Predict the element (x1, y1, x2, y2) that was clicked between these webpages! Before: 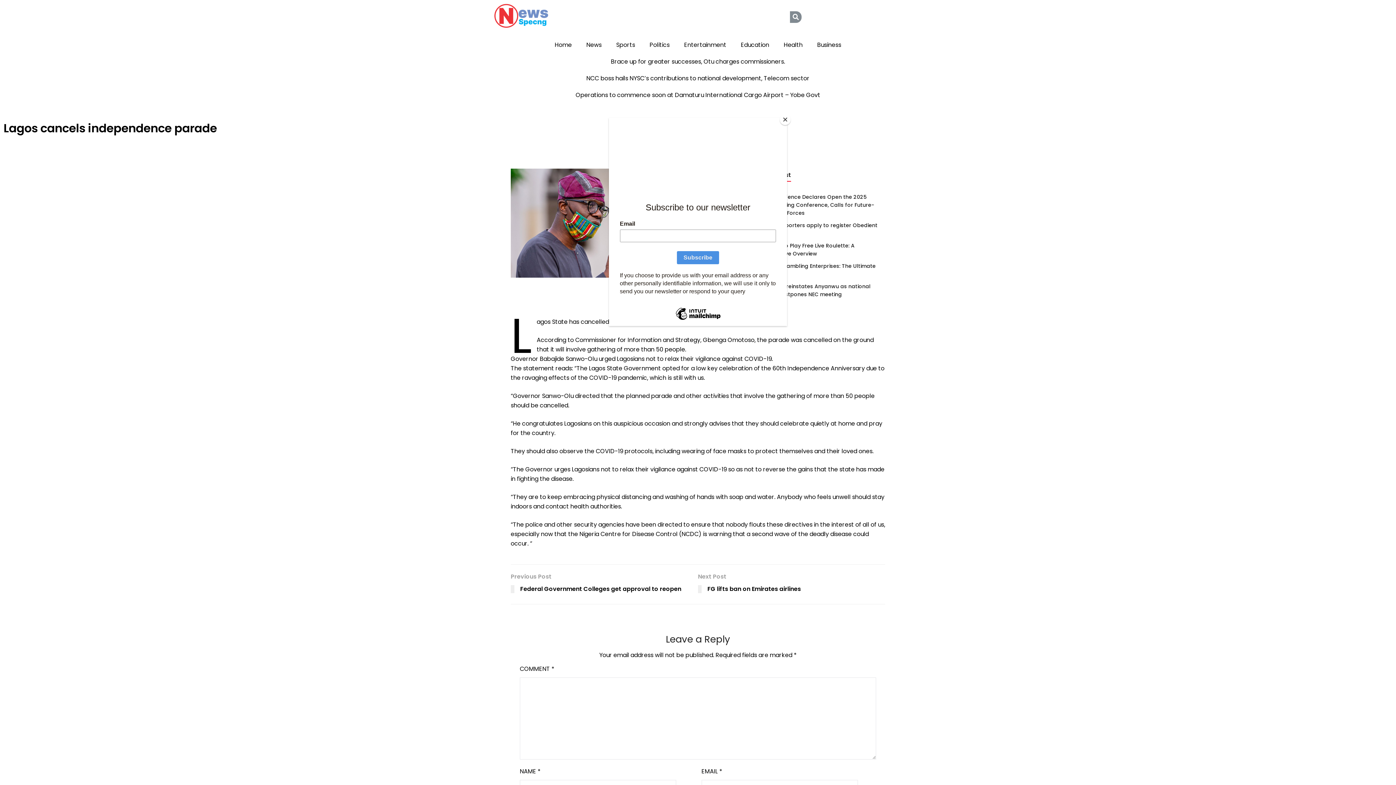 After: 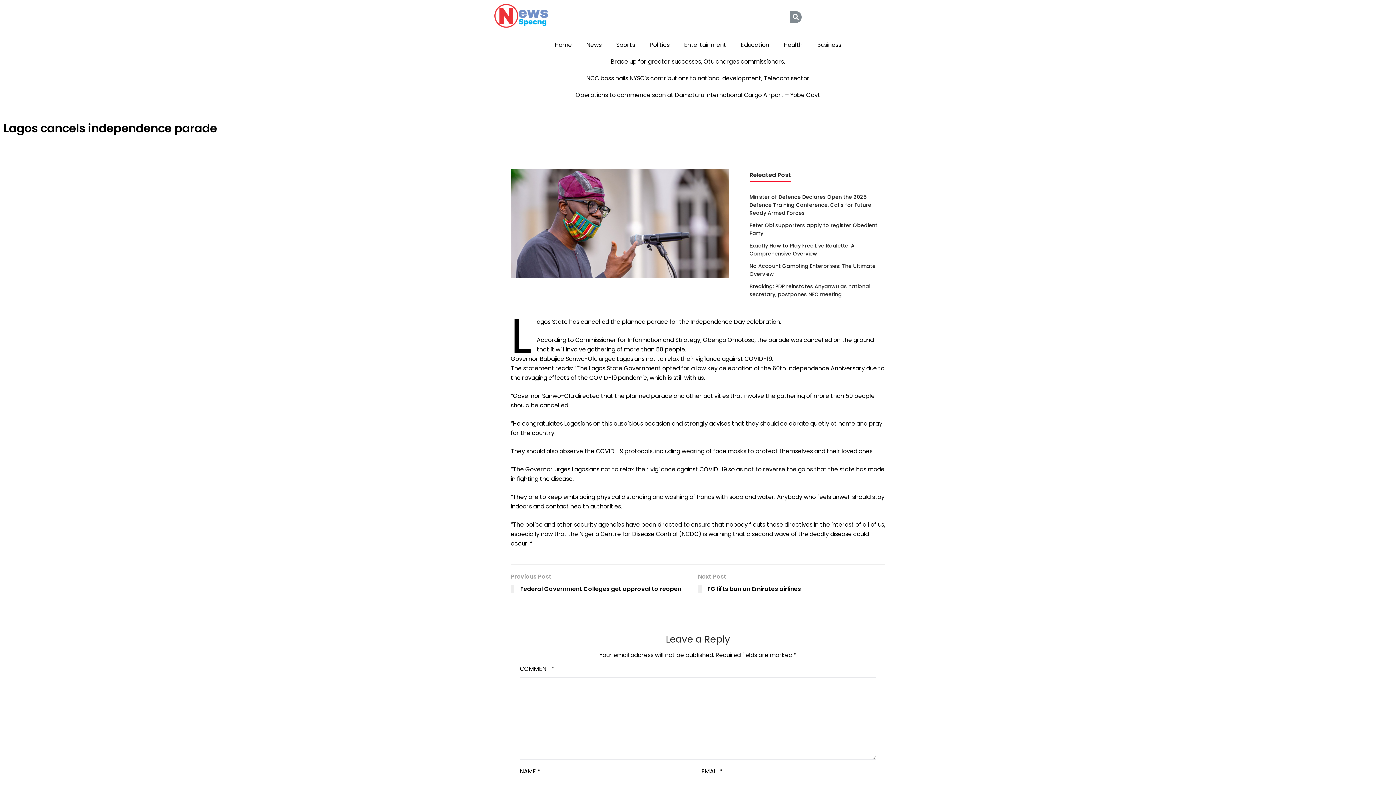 Action: bbox: (780, 114, 790, 125) label: Close